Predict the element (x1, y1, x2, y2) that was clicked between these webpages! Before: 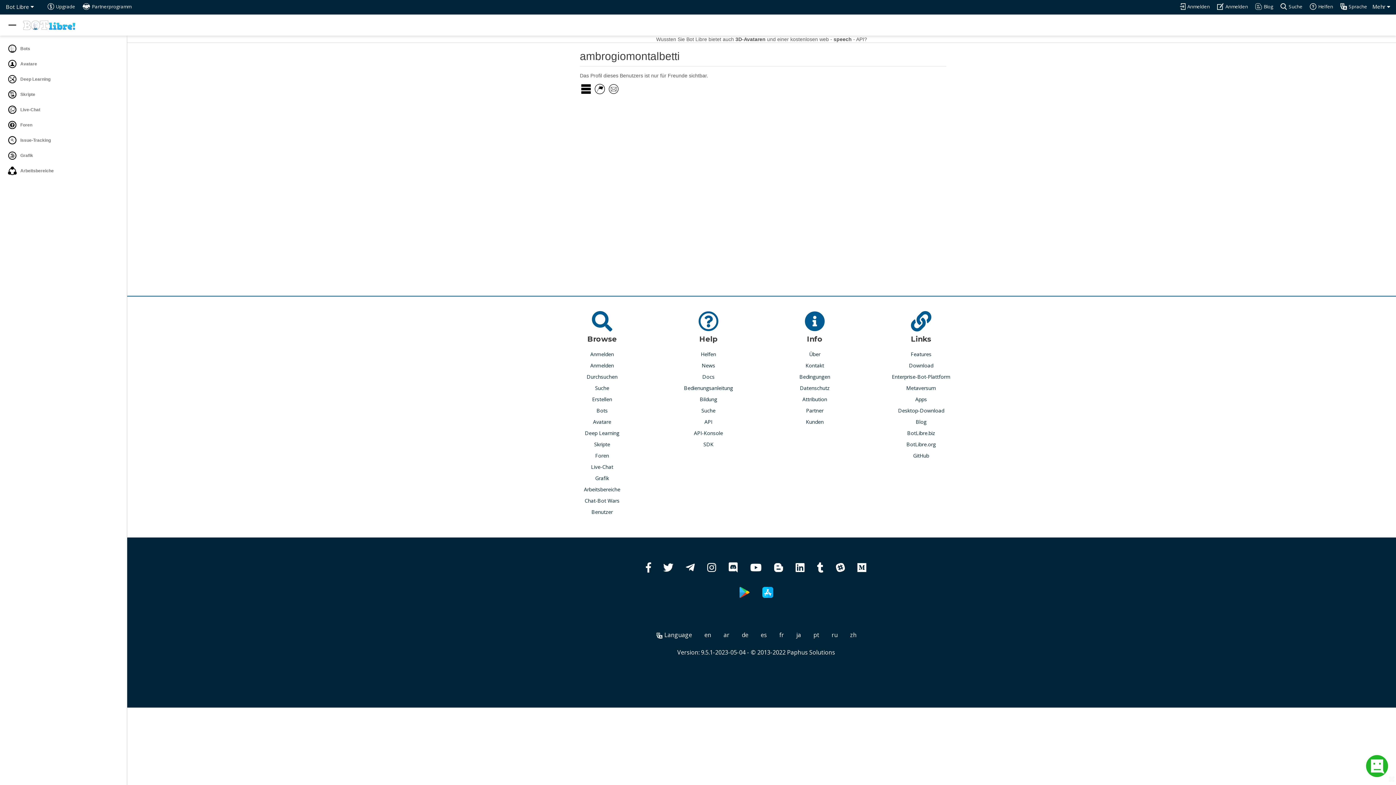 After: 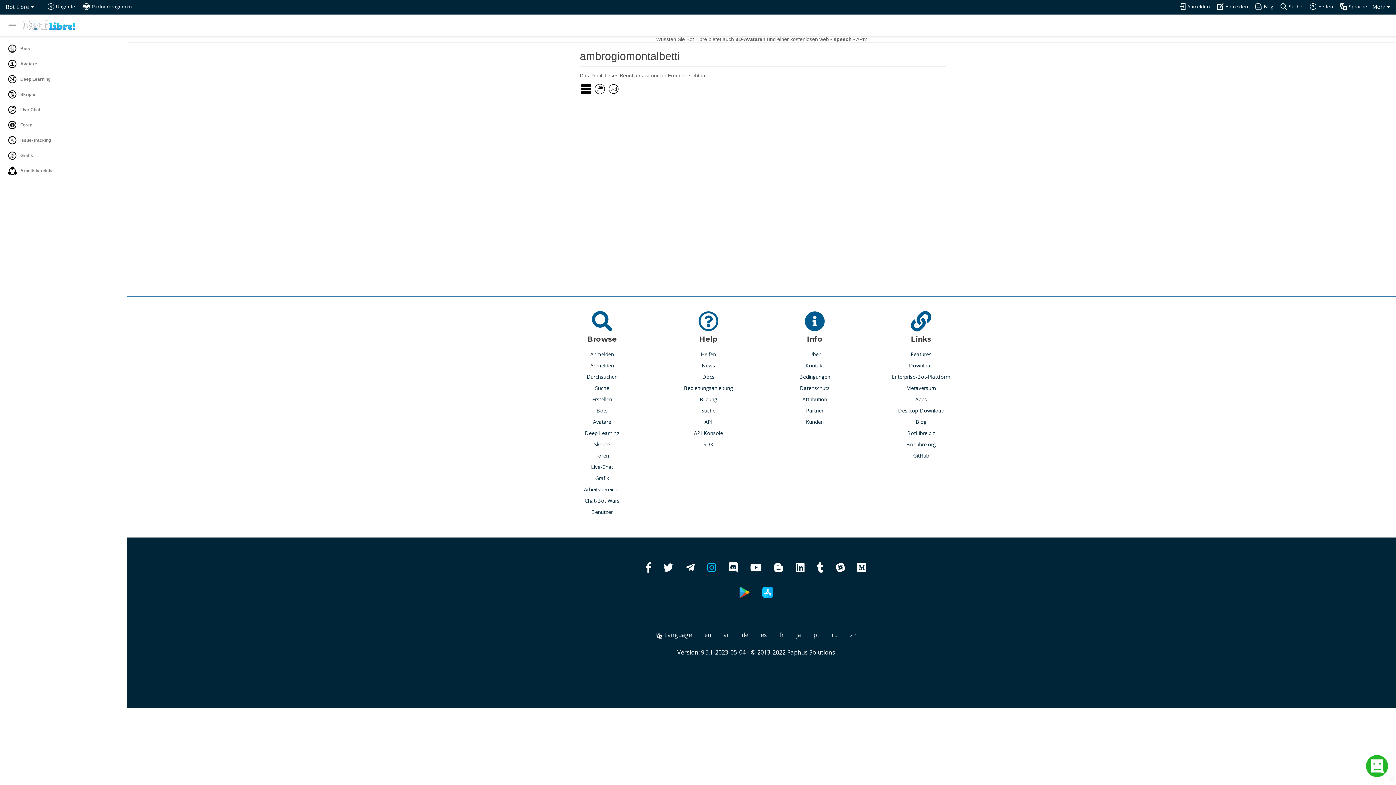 Action: bbox: (707, 566, 716, 573)